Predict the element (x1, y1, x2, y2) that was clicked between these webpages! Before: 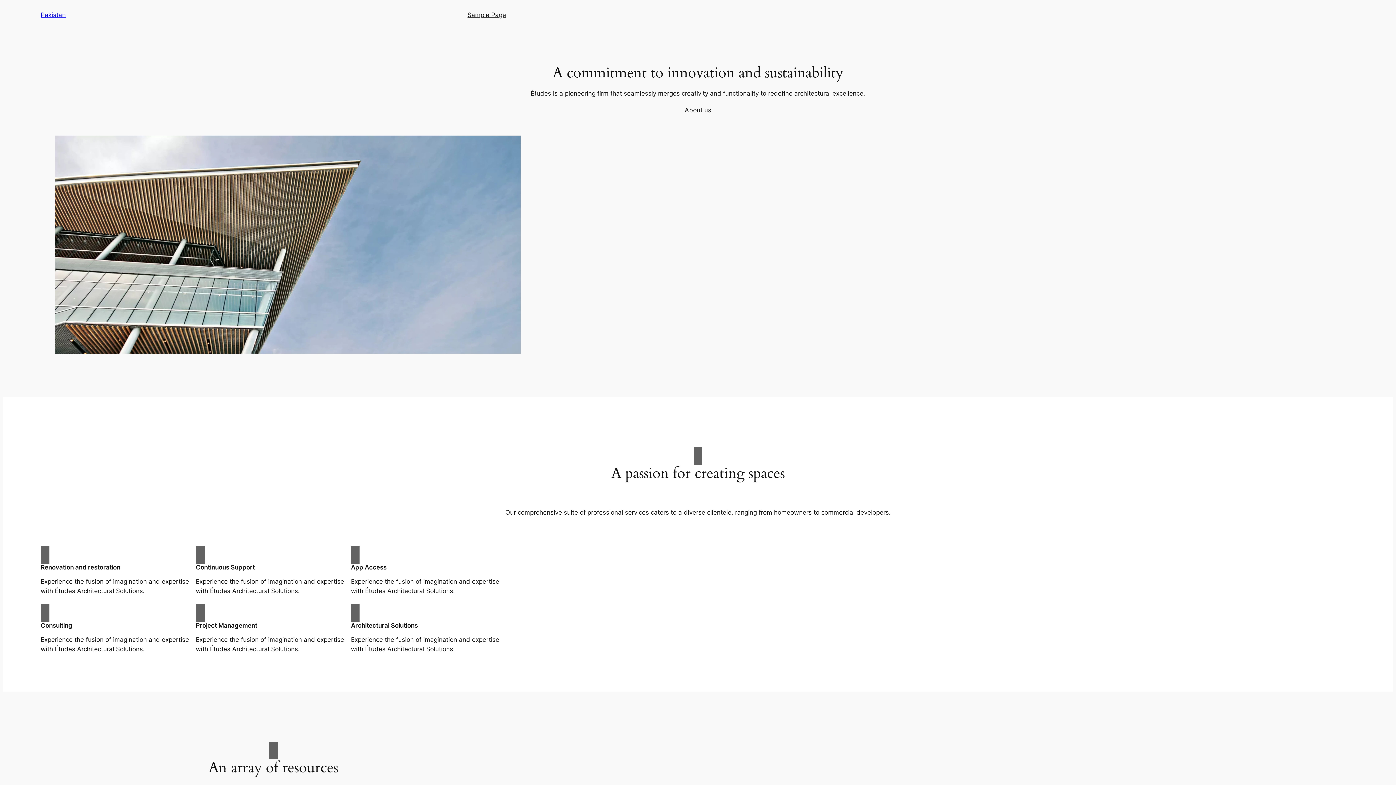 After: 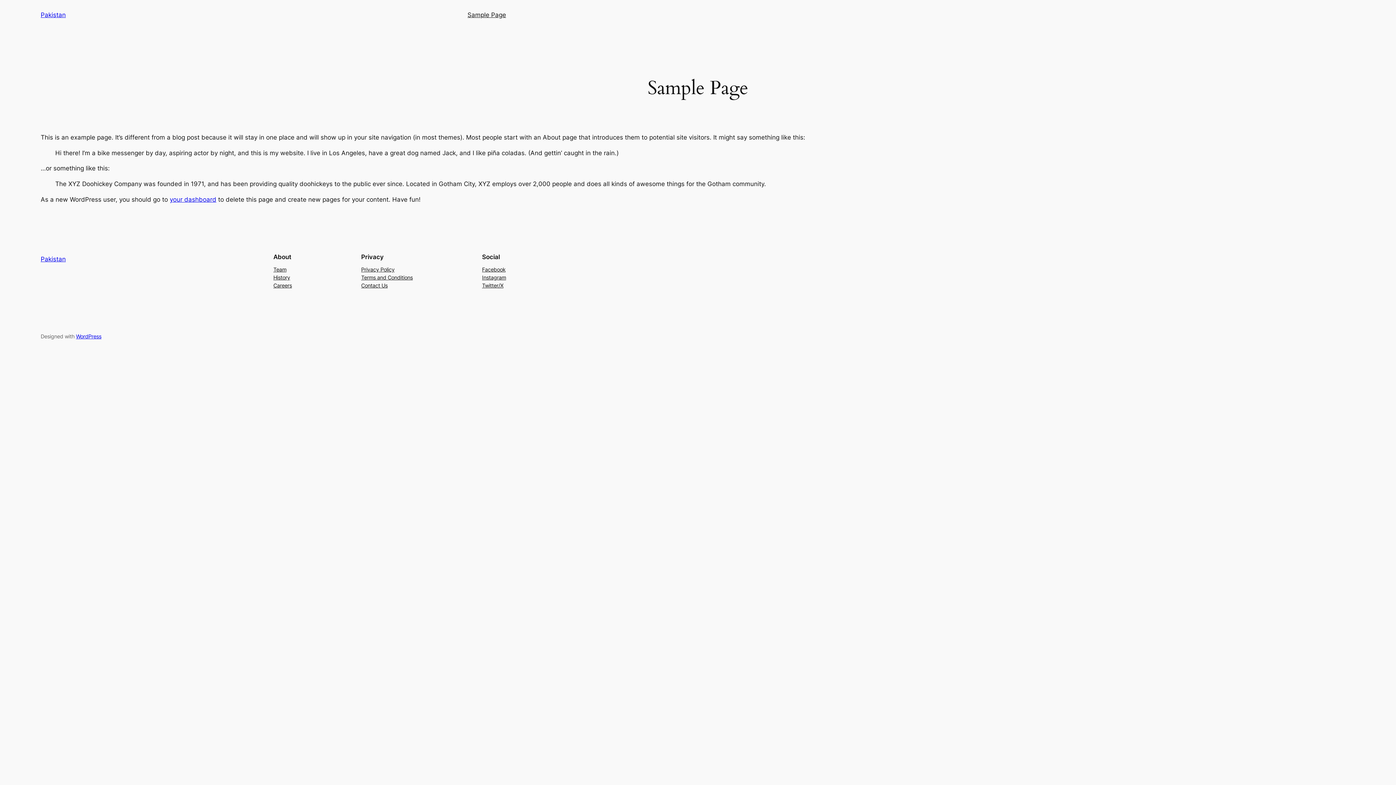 Action: bbox: (467, 10, 506, 19) label: Sample Page